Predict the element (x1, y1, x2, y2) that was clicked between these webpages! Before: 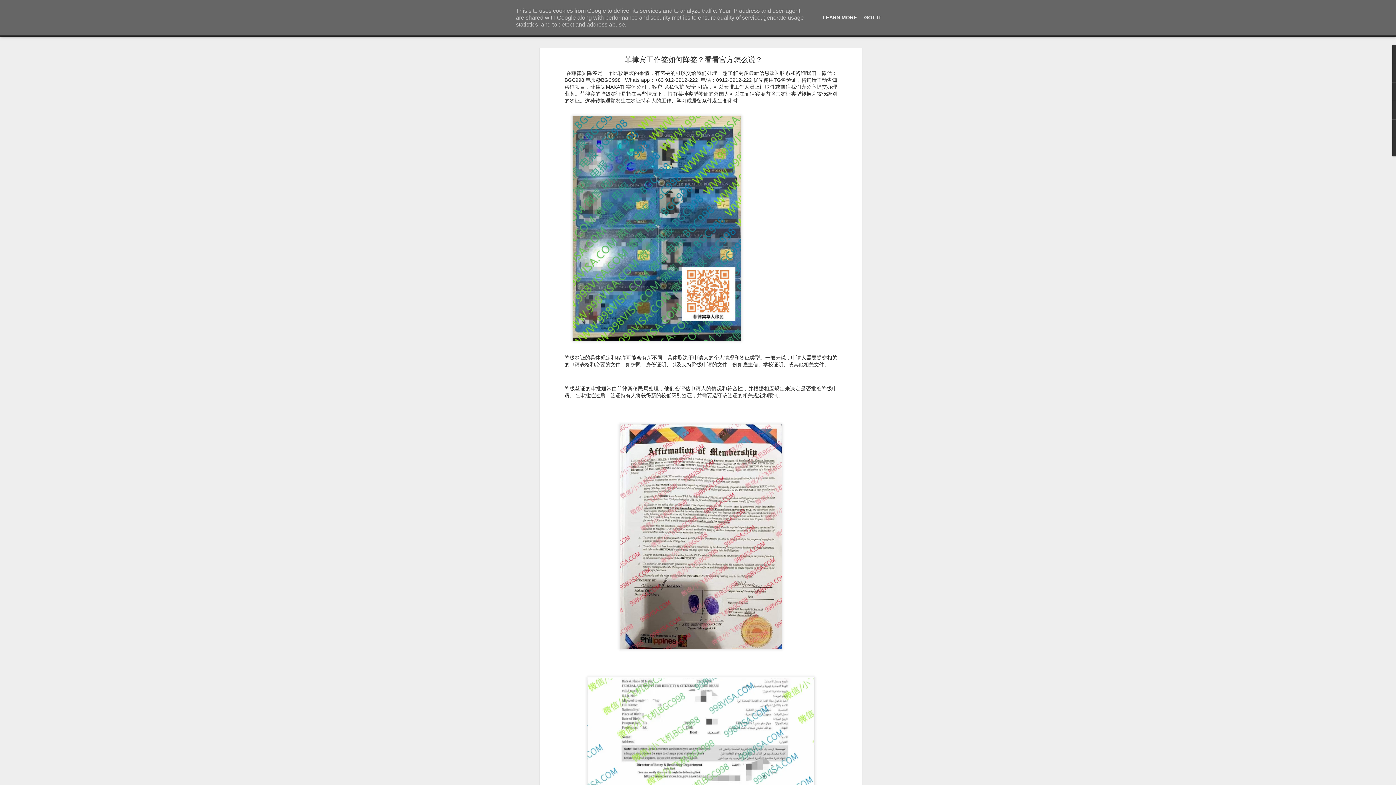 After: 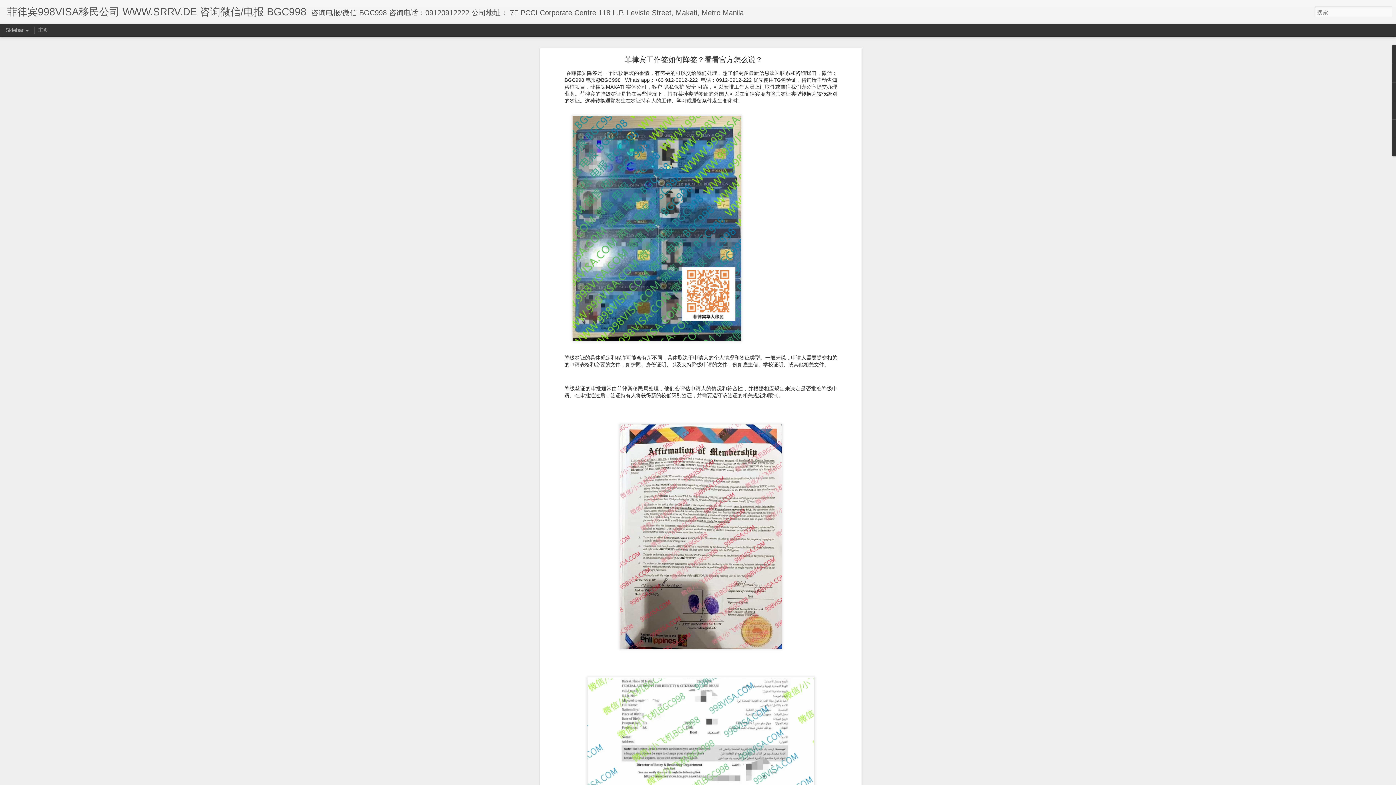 Action: label: GOT IT bbox: (862, 14, 884, 20)